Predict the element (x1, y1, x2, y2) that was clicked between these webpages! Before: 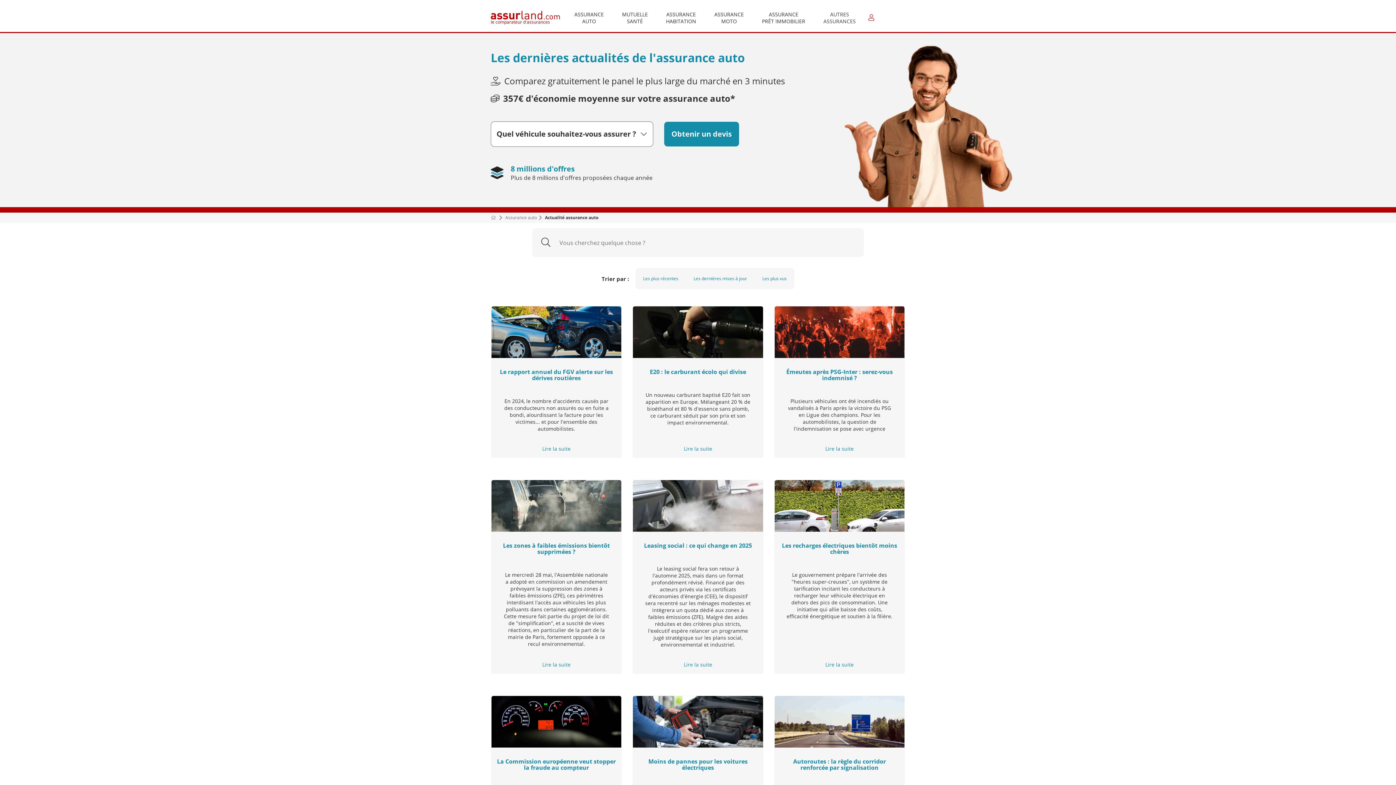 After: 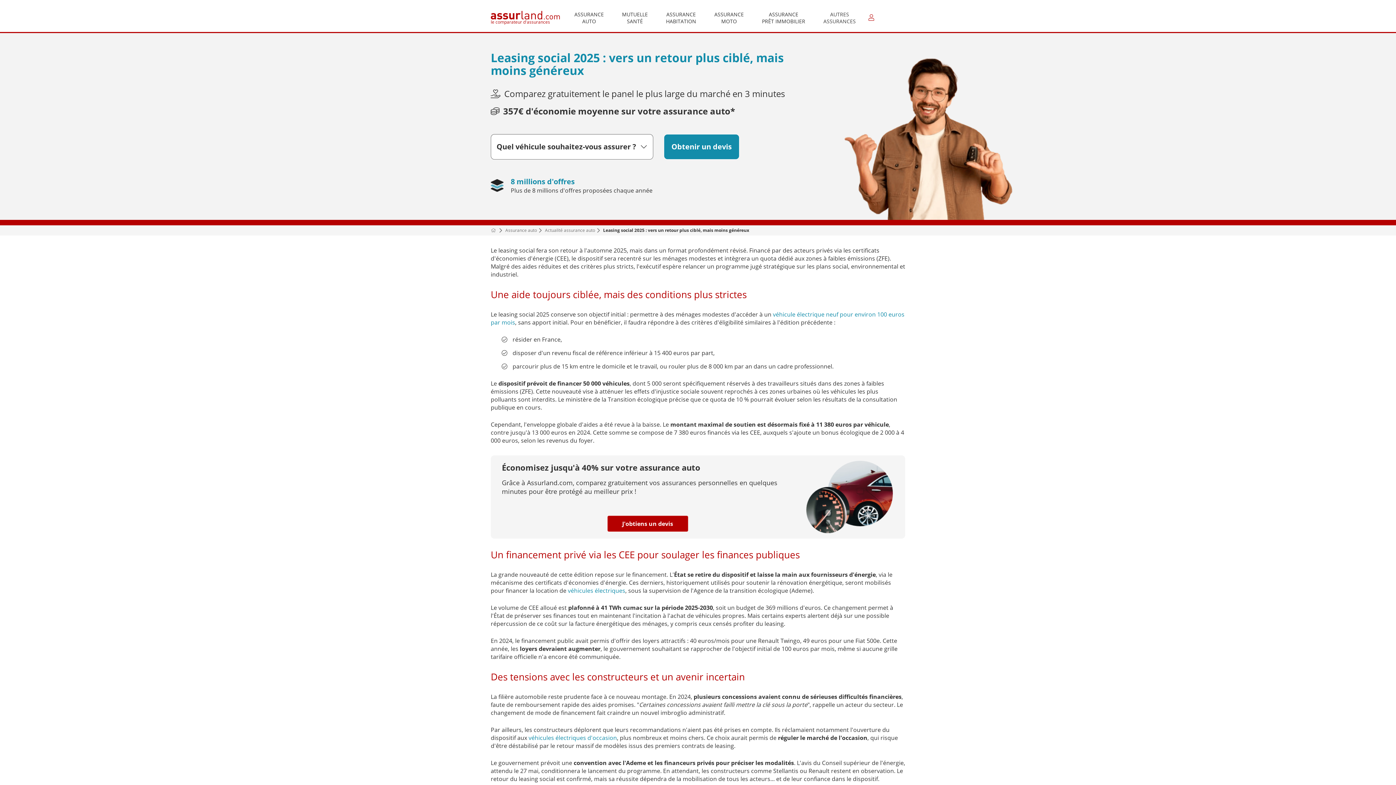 Action: label: Leasing social : ce qui change en 2025 bbox: (644, 541, 752, 549)